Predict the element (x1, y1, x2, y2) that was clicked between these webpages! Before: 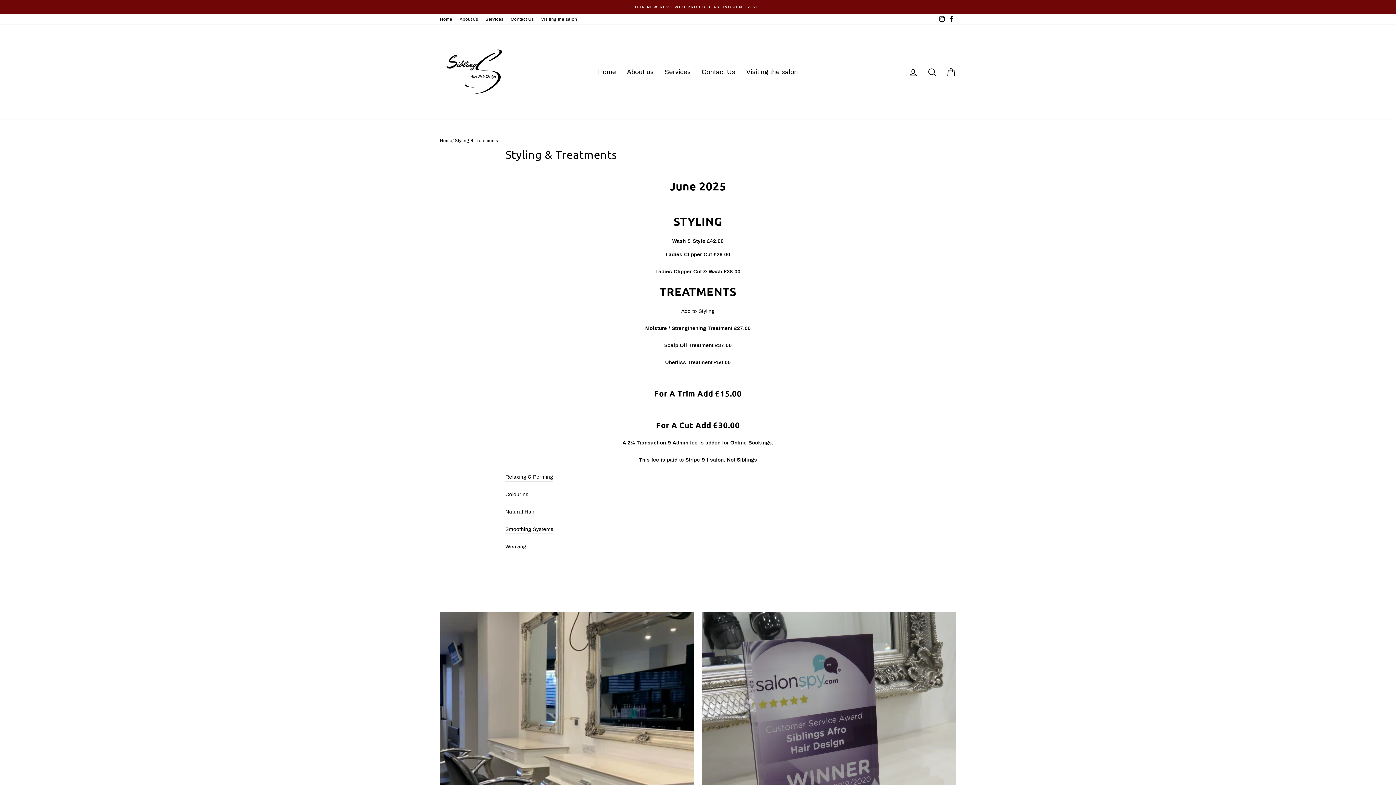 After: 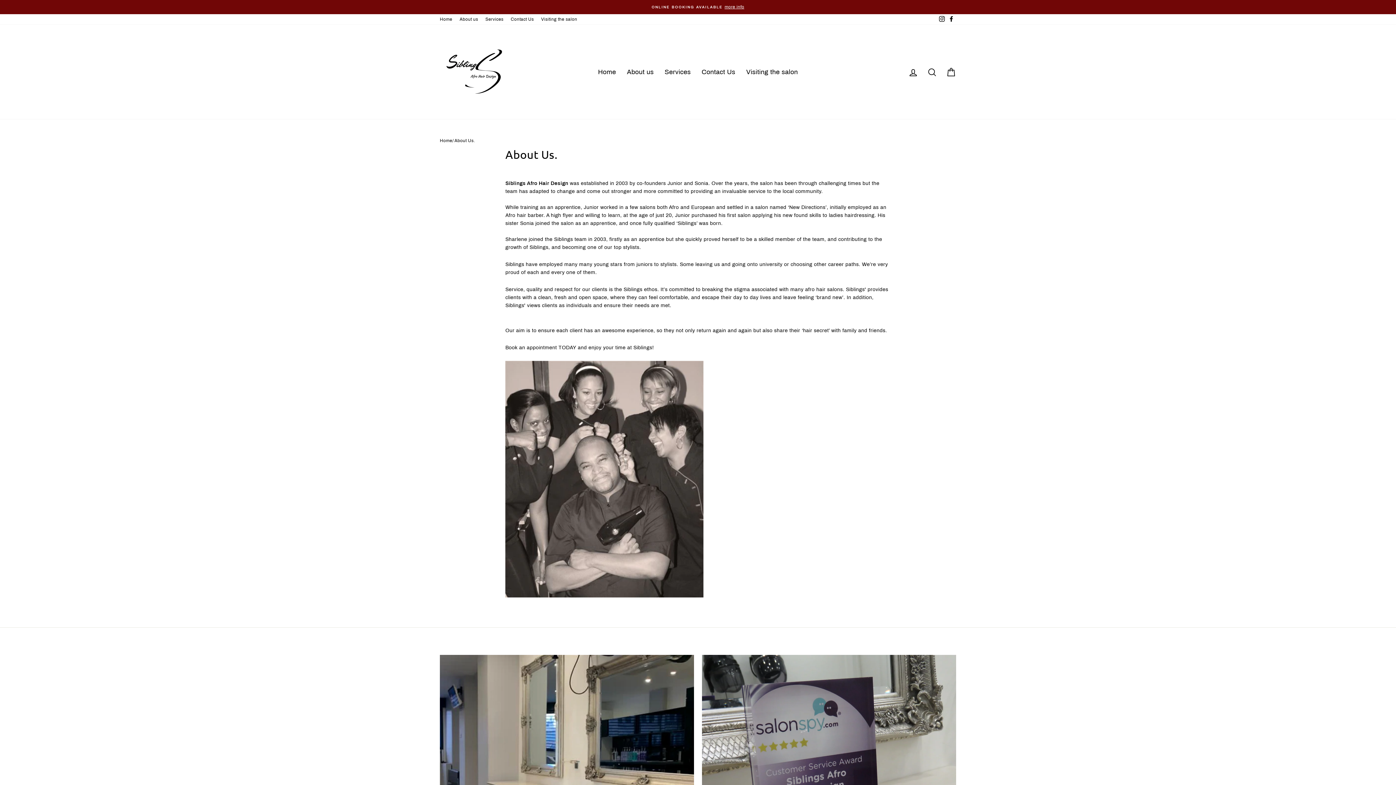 Action: label: About us bbox: (456, 14, 481, 24)